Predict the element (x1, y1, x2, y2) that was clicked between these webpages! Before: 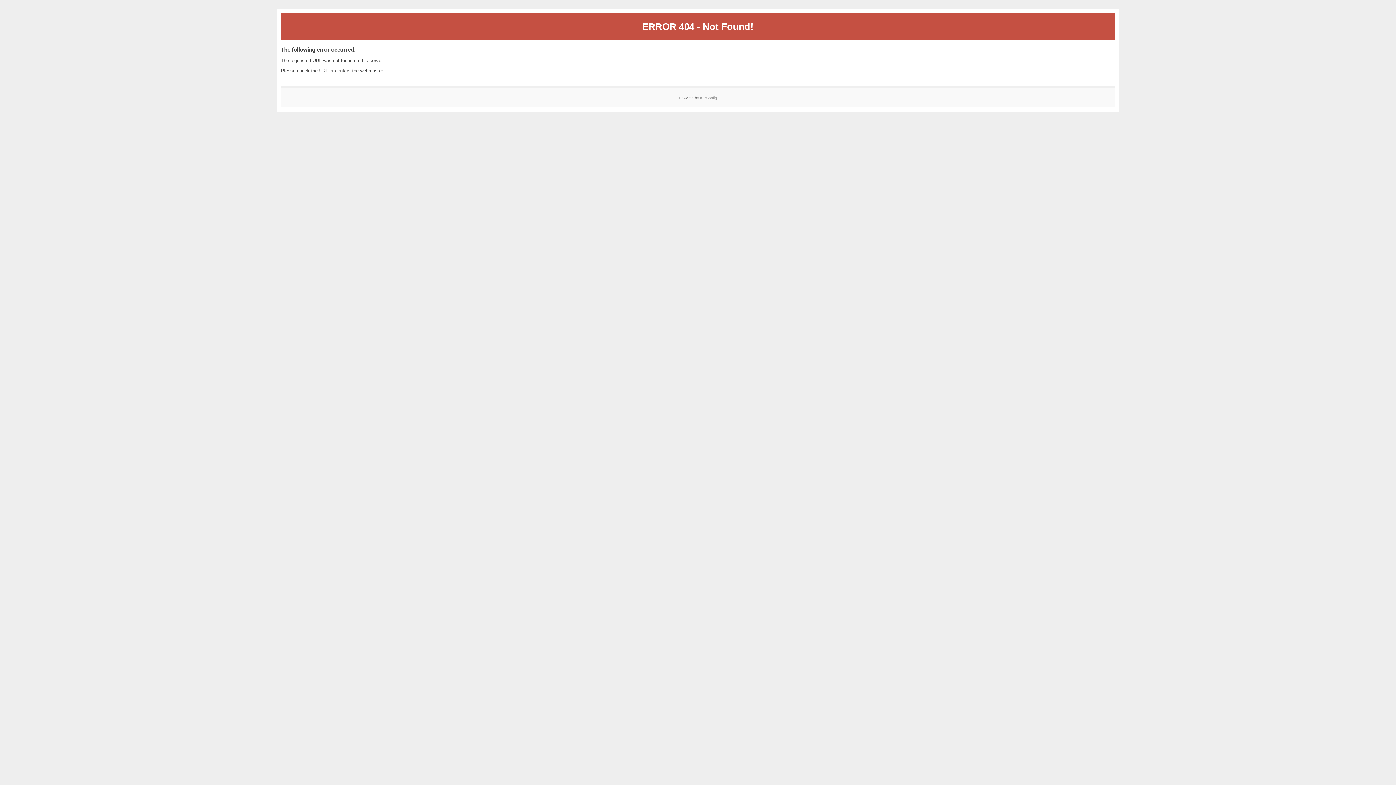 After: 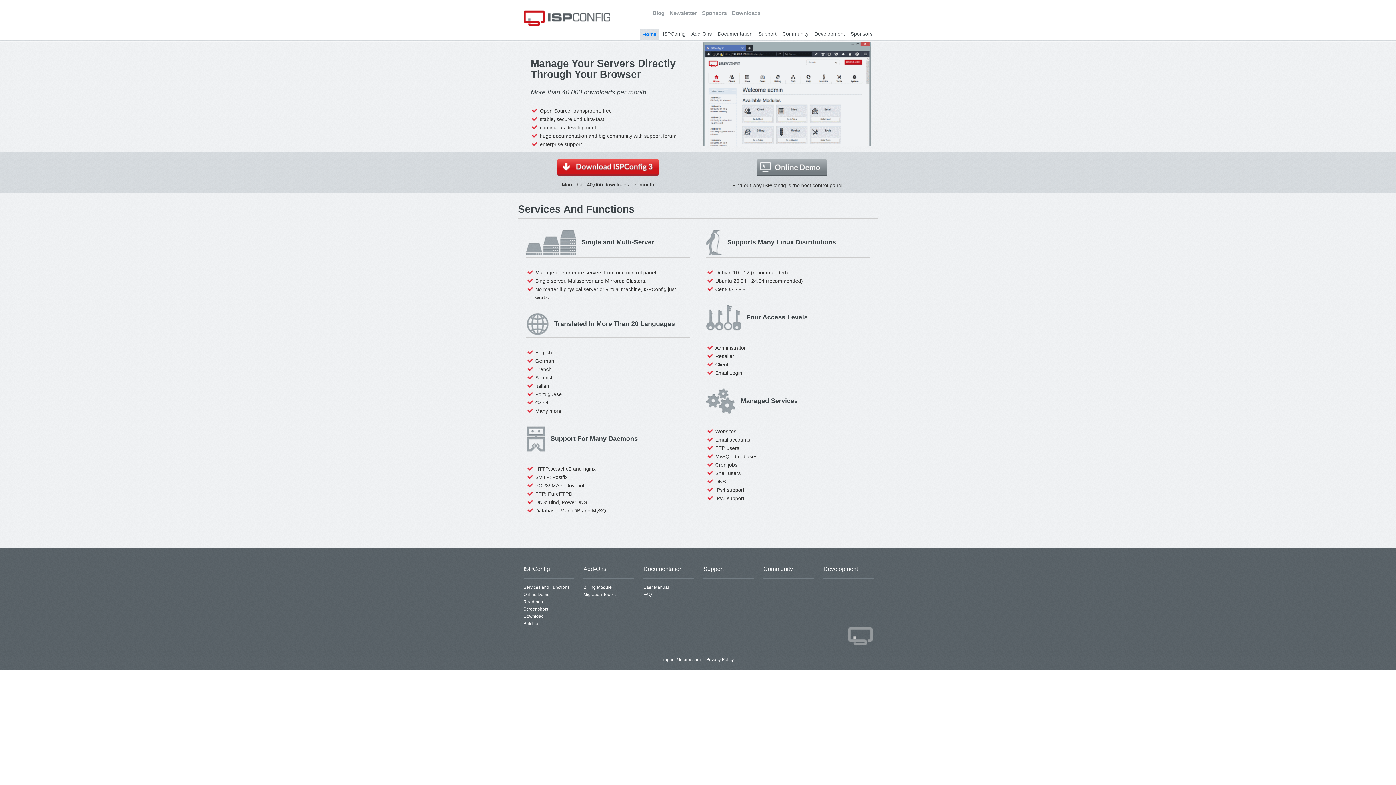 Action: label: ISPConfig bbox: (700, 95, 717, 99)